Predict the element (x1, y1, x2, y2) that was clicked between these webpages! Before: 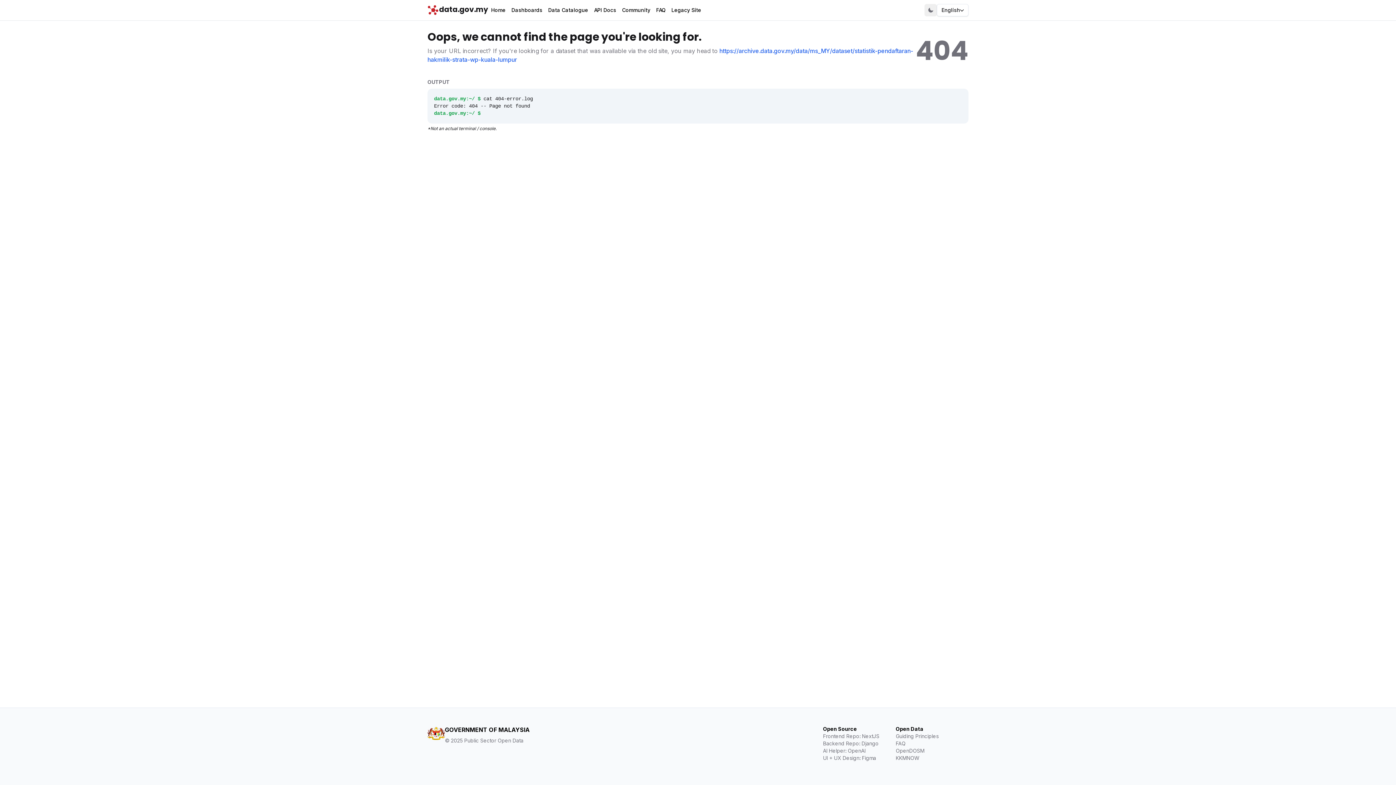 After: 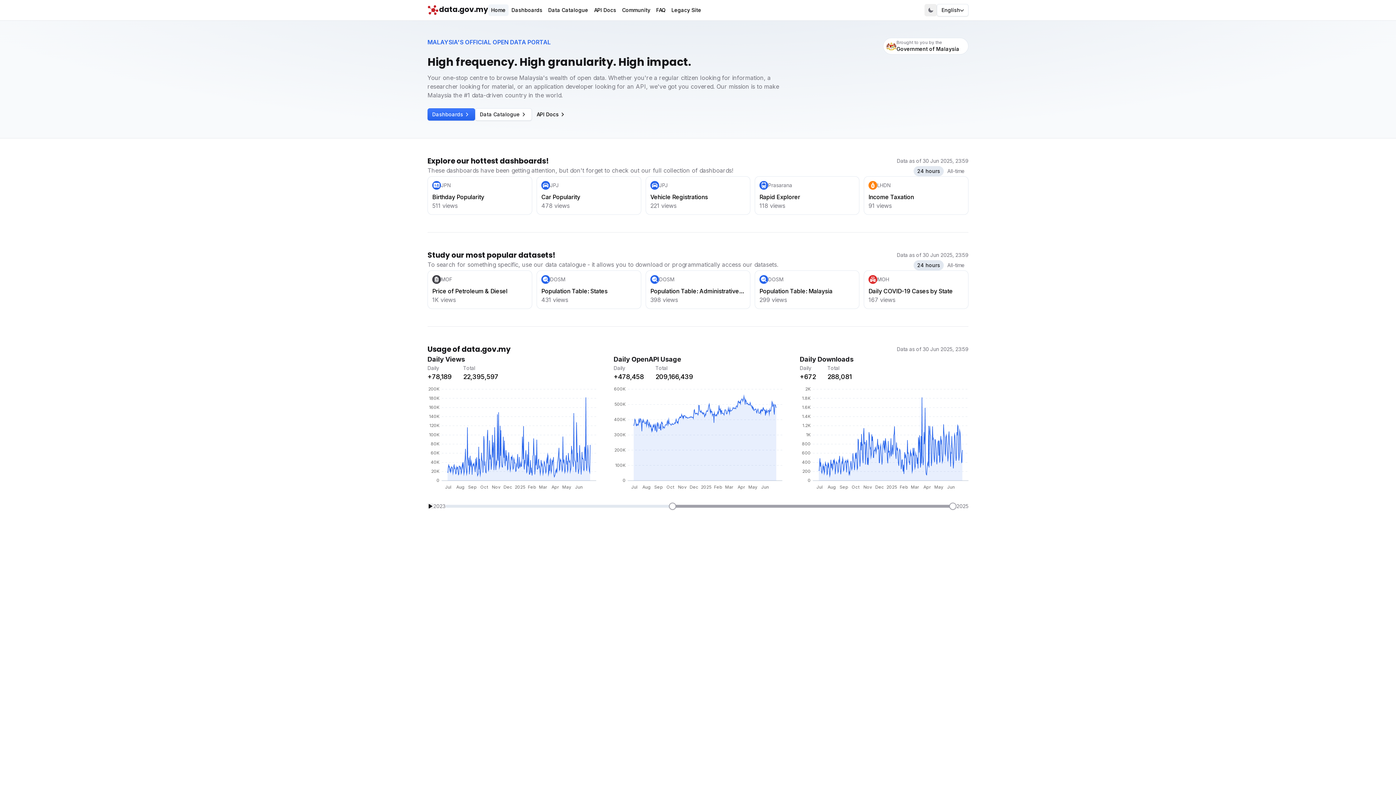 Action: bbox: (488, 4, 508, 16) label: Home